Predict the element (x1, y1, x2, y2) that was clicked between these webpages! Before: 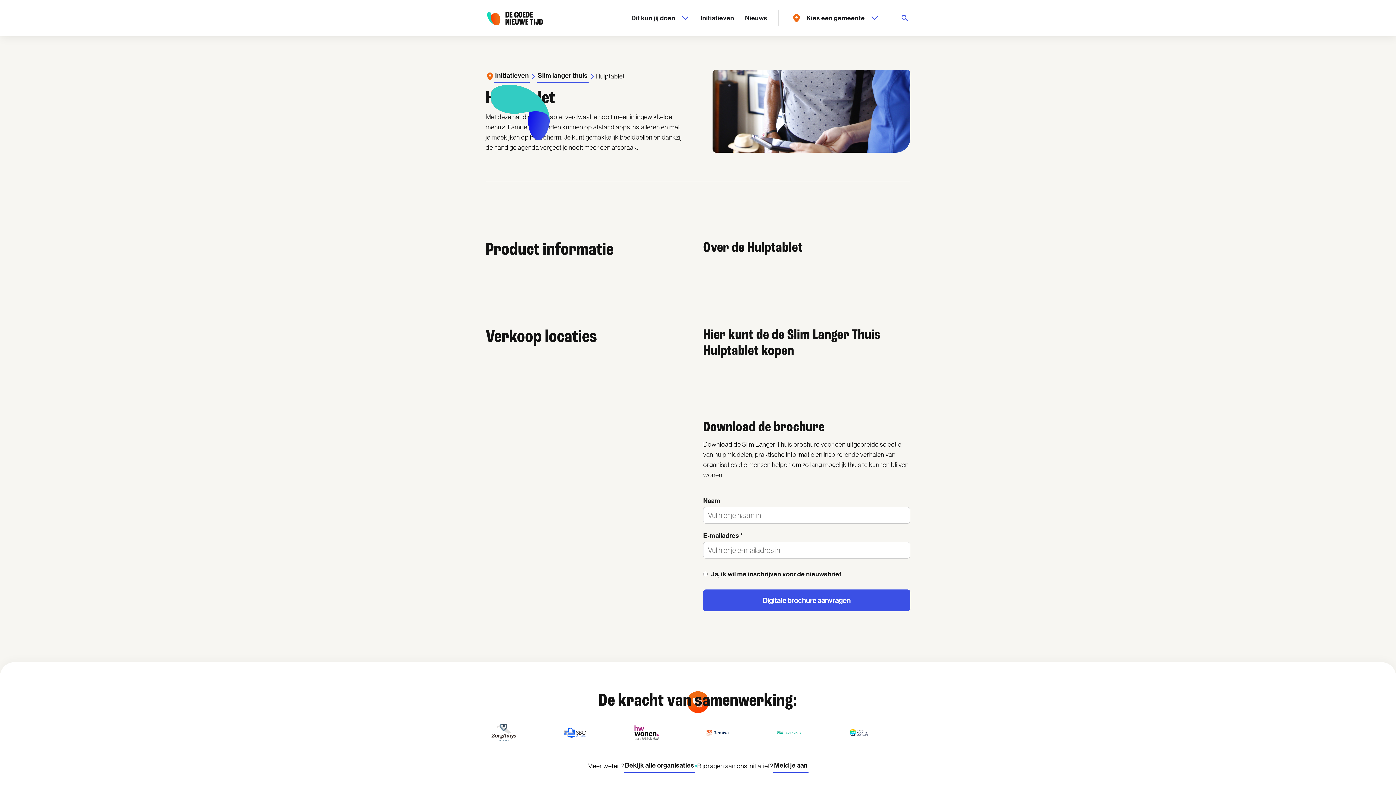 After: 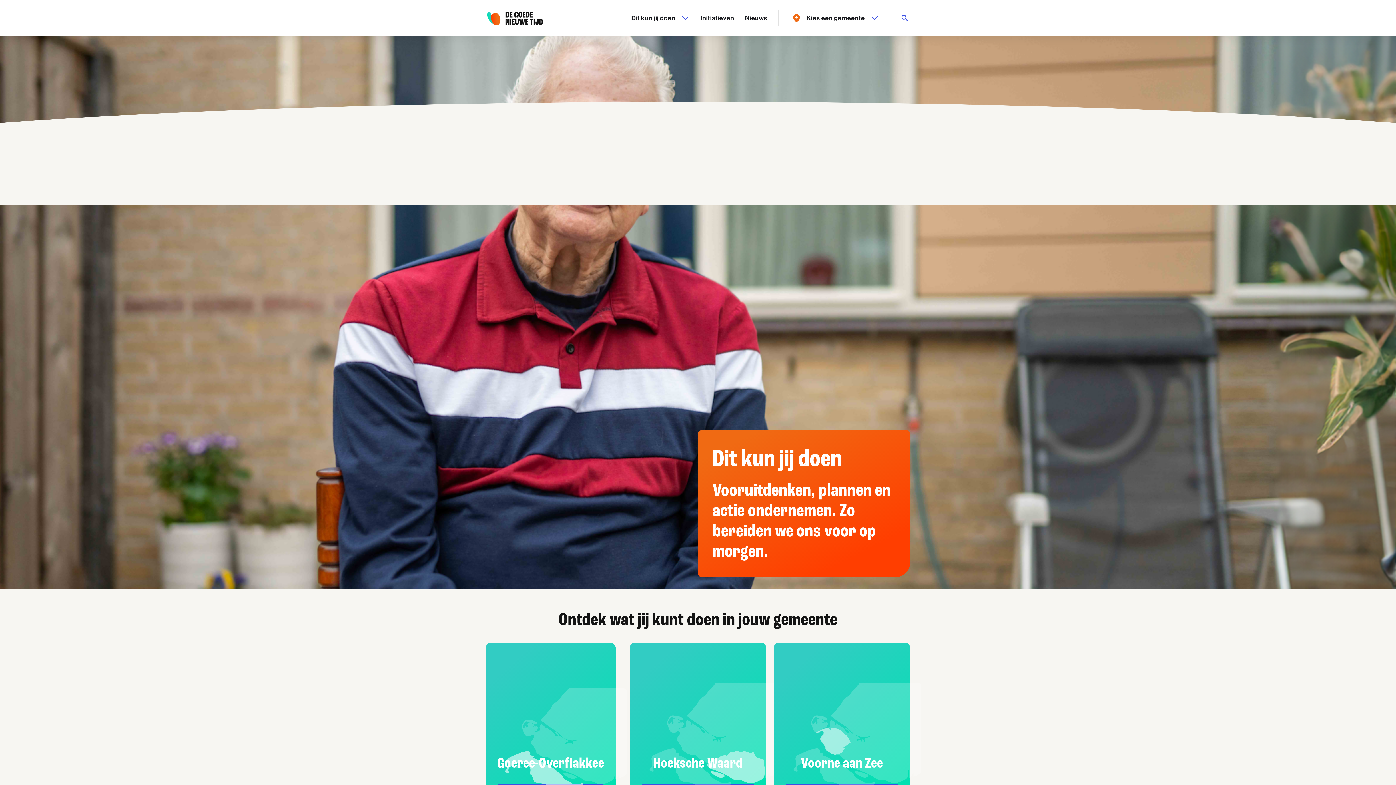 Action: label: Dit kun jij doen bbox: (626, 10, 693, 26)